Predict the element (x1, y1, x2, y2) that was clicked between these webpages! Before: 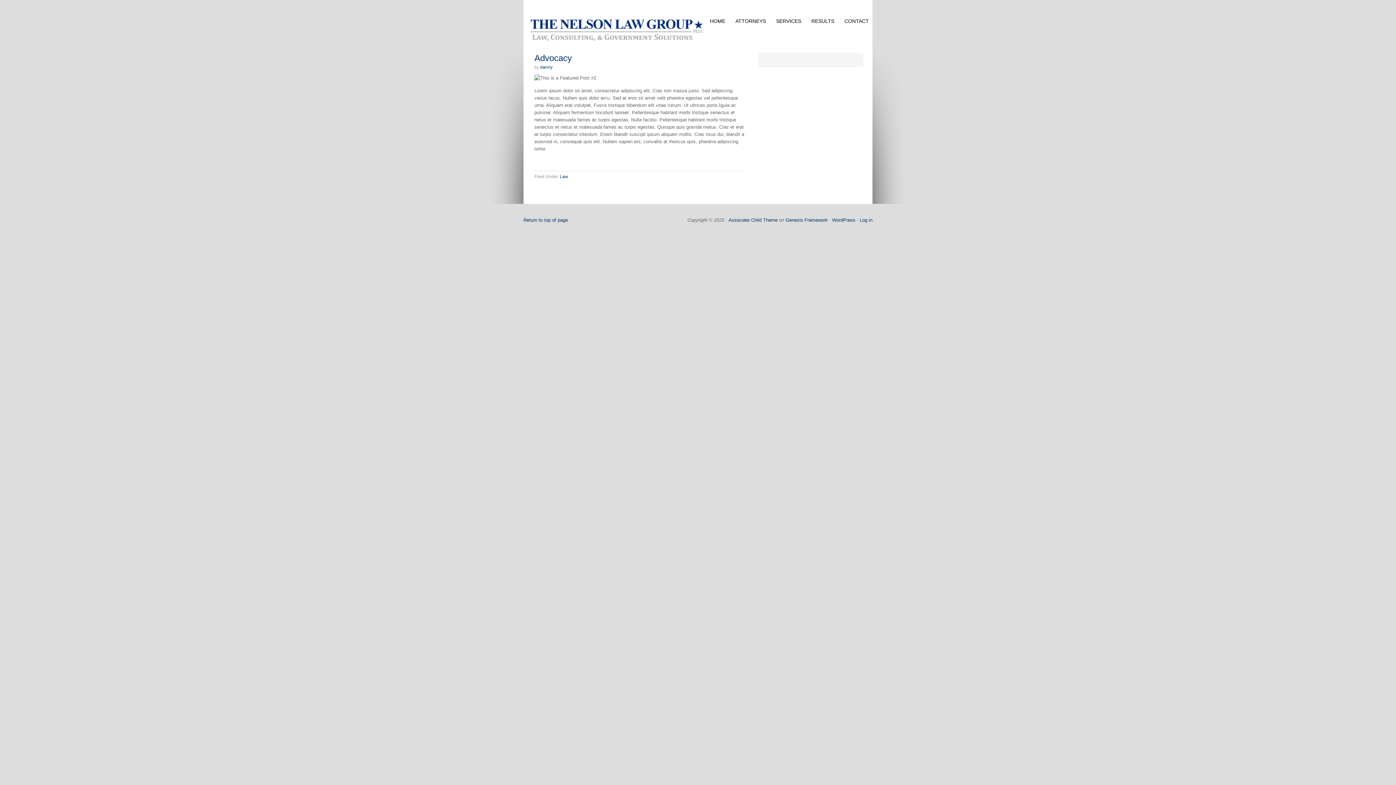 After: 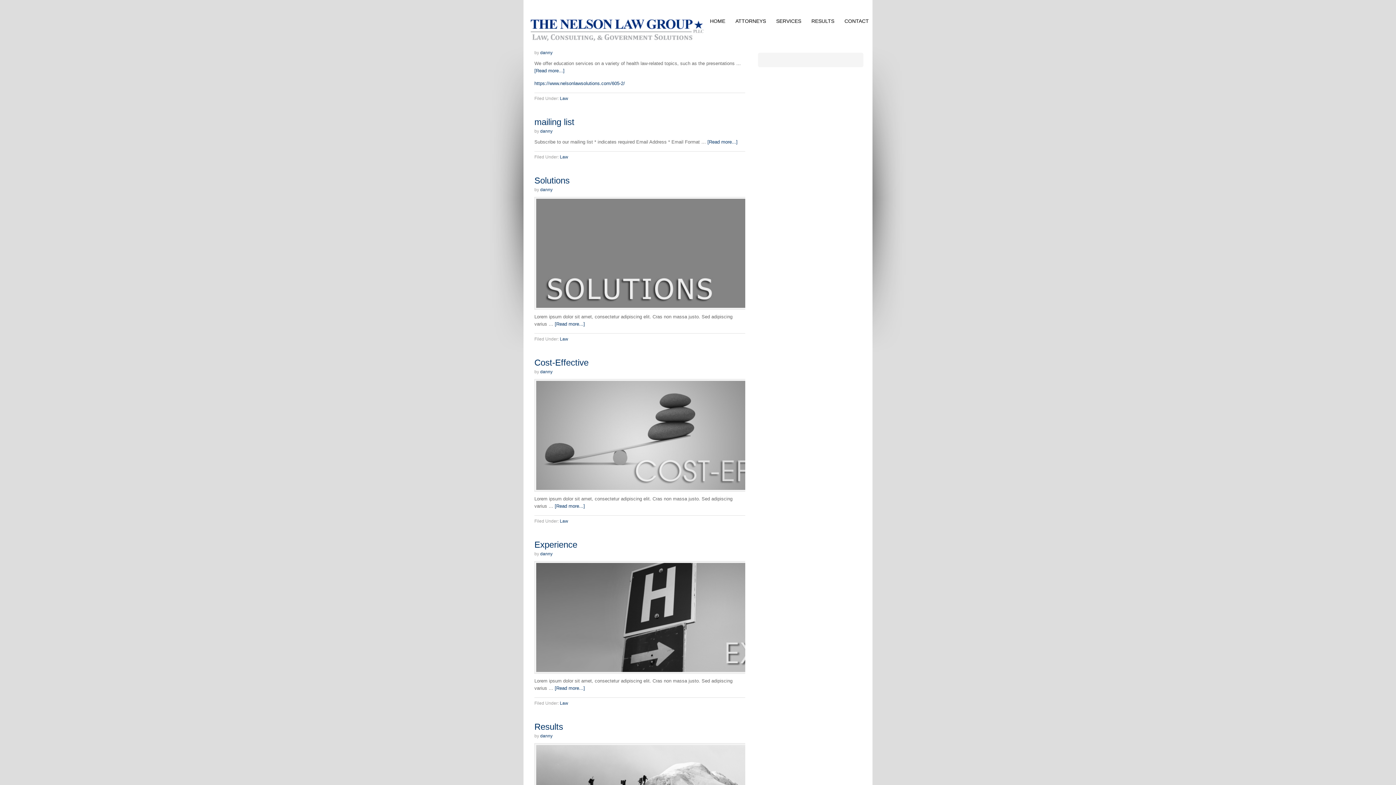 Action: bbox: (560, 174, 568, 179) label: Law